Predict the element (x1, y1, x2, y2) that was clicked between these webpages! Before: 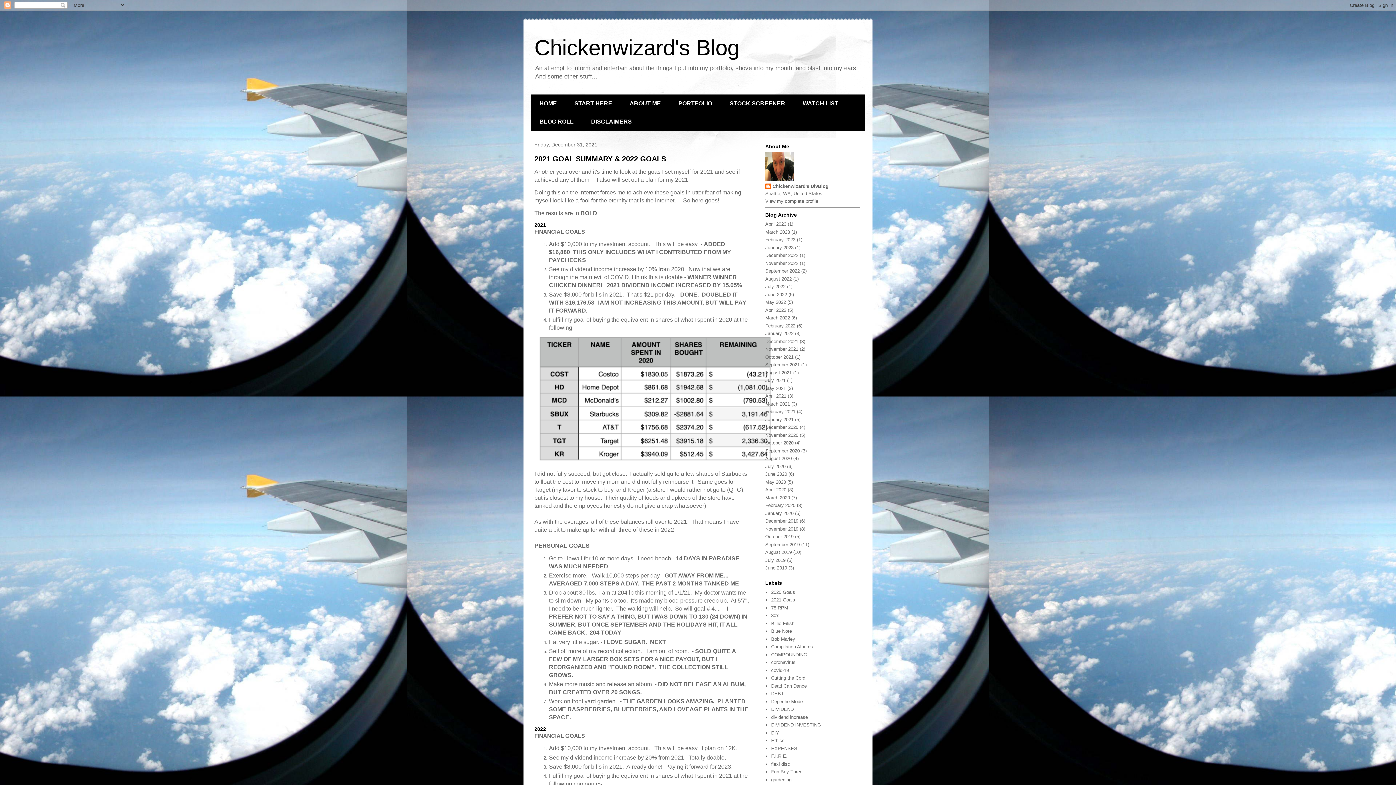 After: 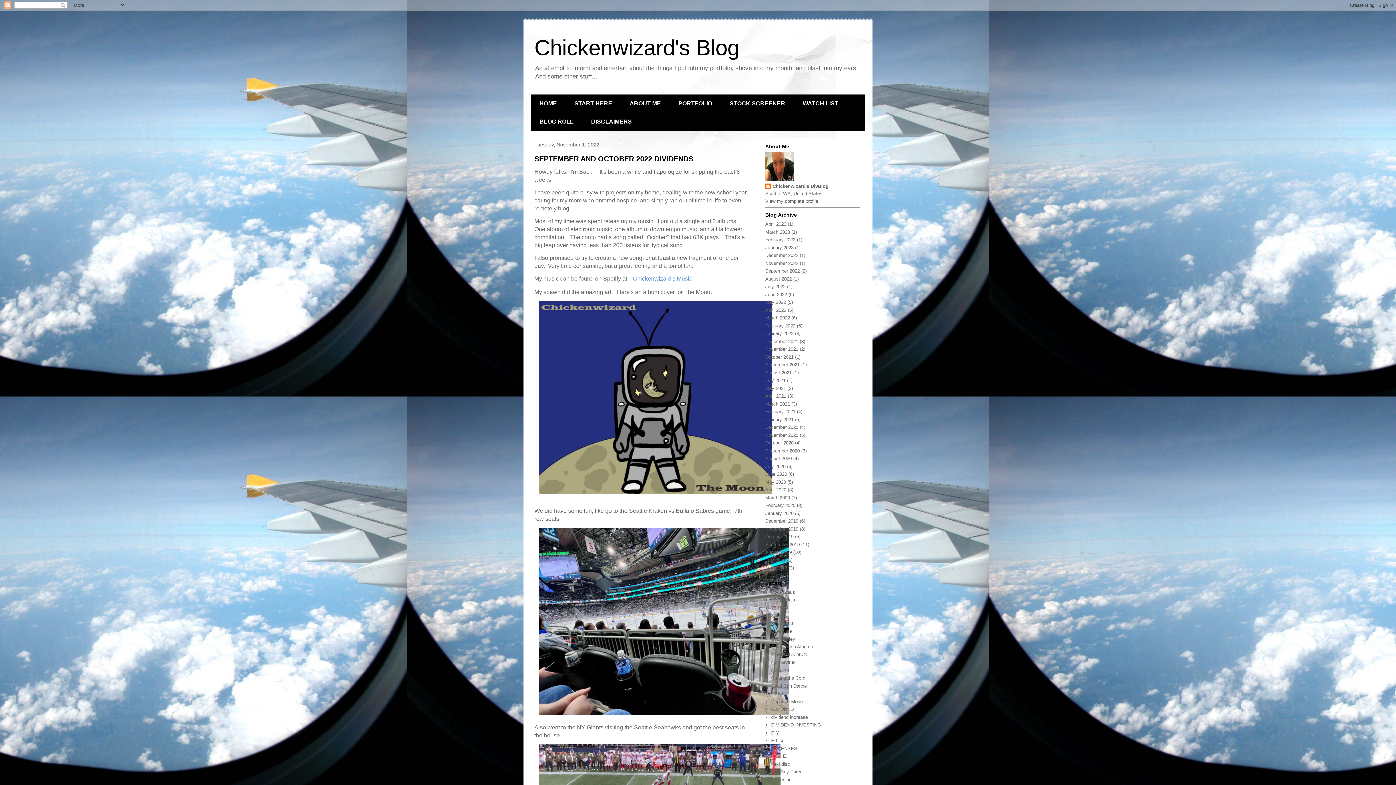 Action: label: November 2022 bbox: (765, 260, 798, 266)